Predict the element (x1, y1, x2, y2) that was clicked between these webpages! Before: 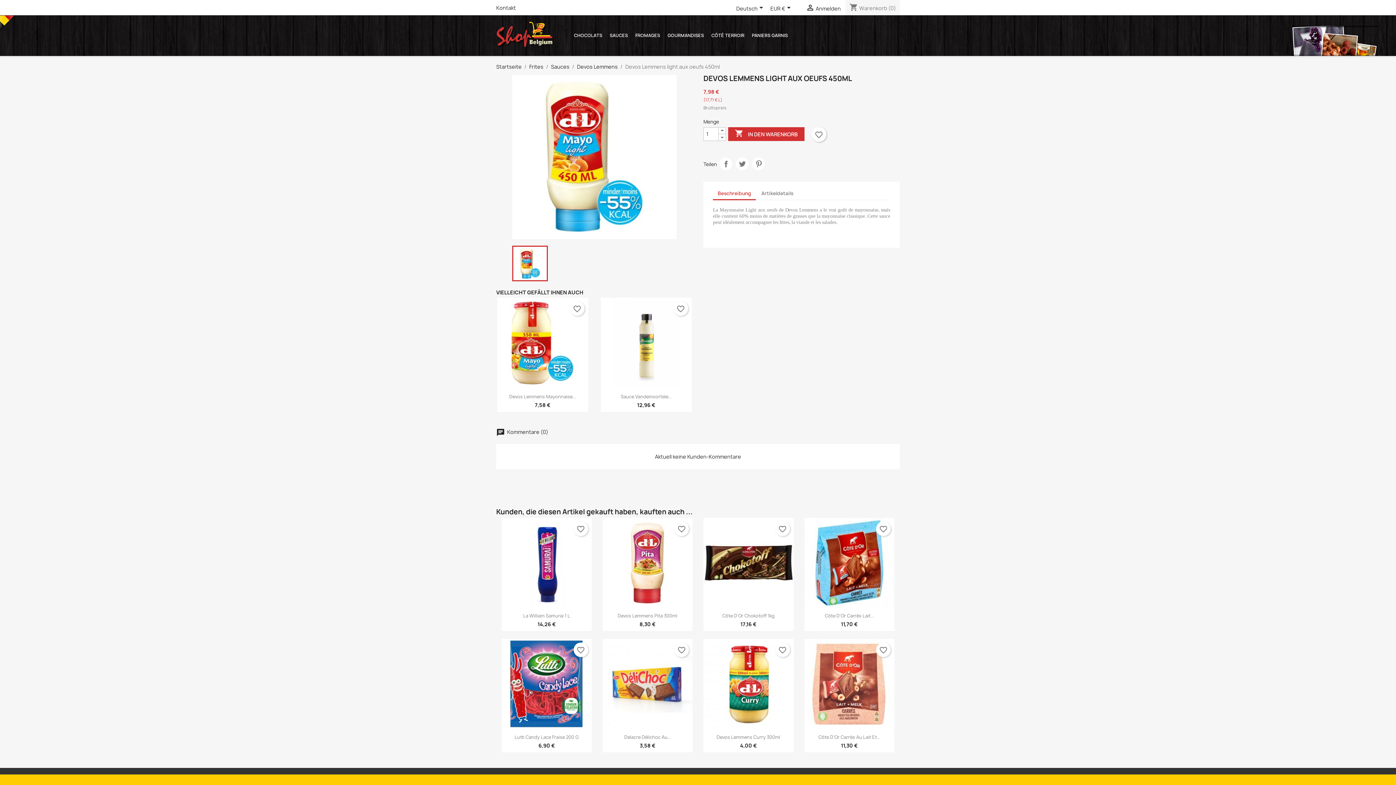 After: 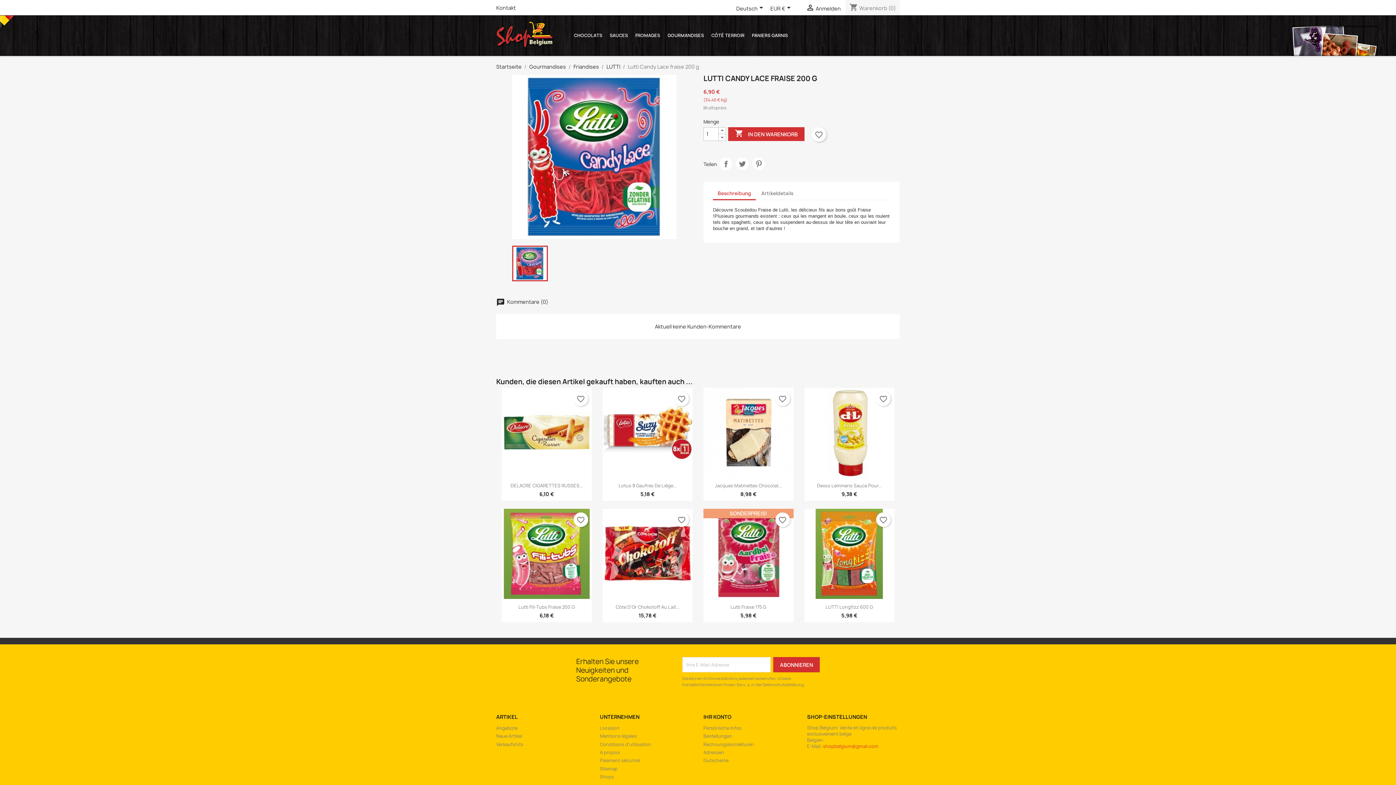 Action: bbox: (514, 734, 578, 740) label: Lutti Candy Lace Fraise 200 G